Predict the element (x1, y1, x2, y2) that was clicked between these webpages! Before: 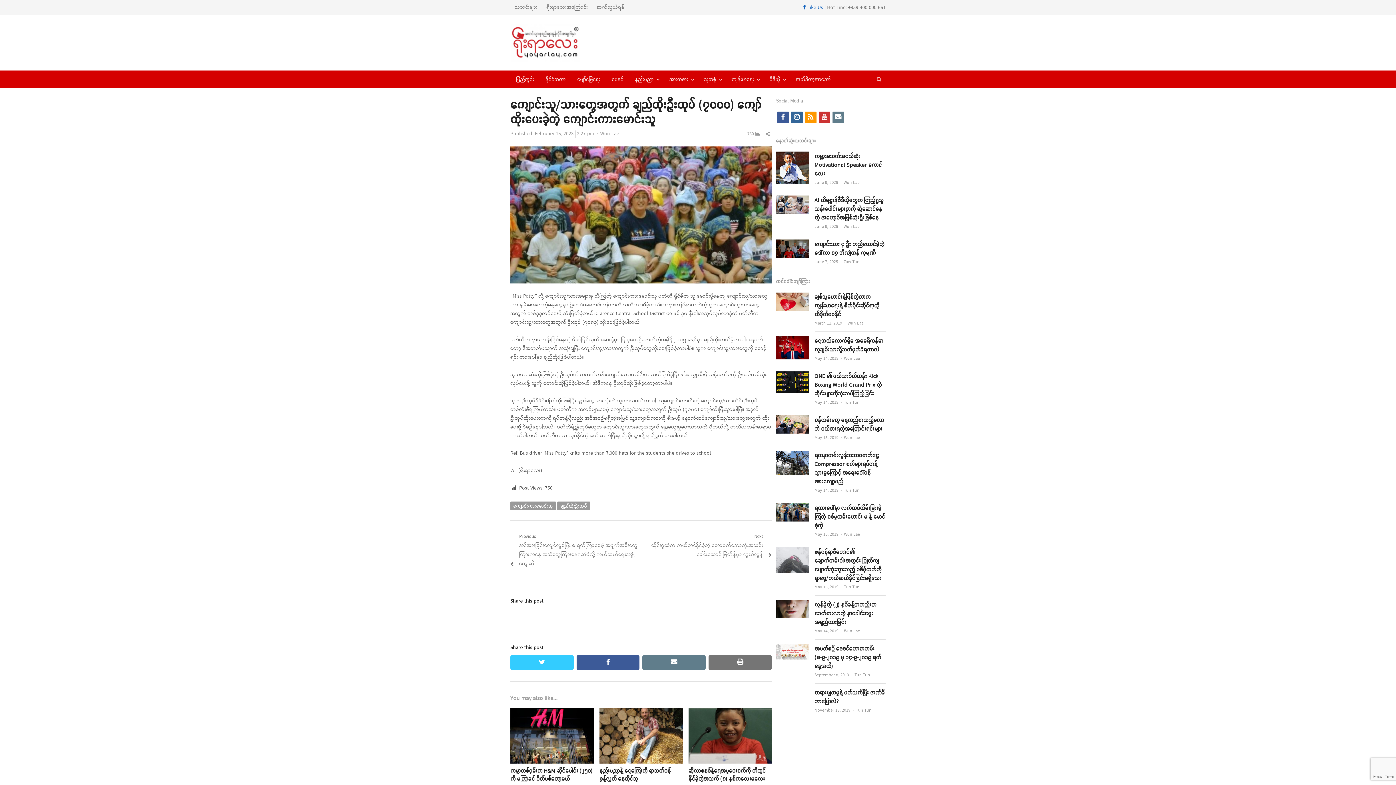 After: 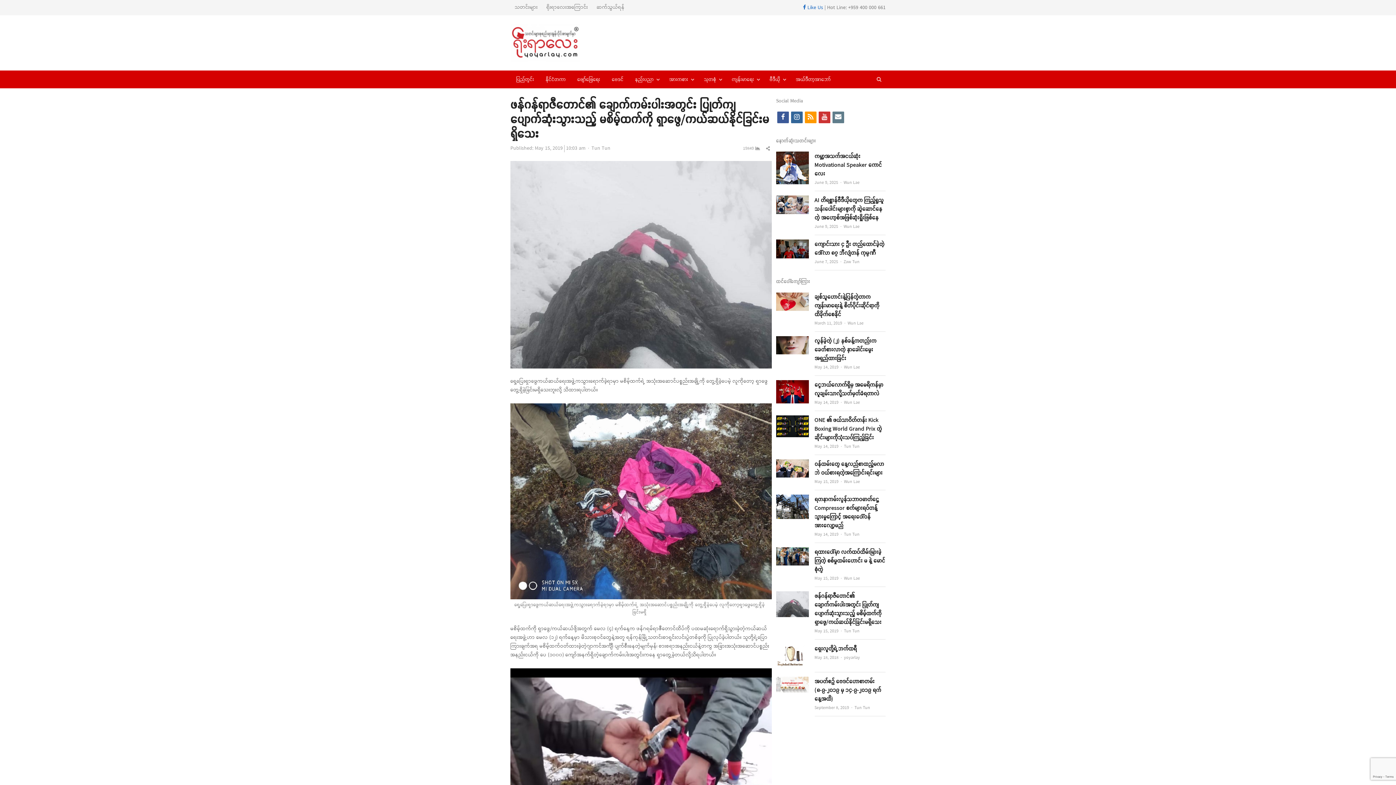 Action: bbox: (776, 548, 808, 556)